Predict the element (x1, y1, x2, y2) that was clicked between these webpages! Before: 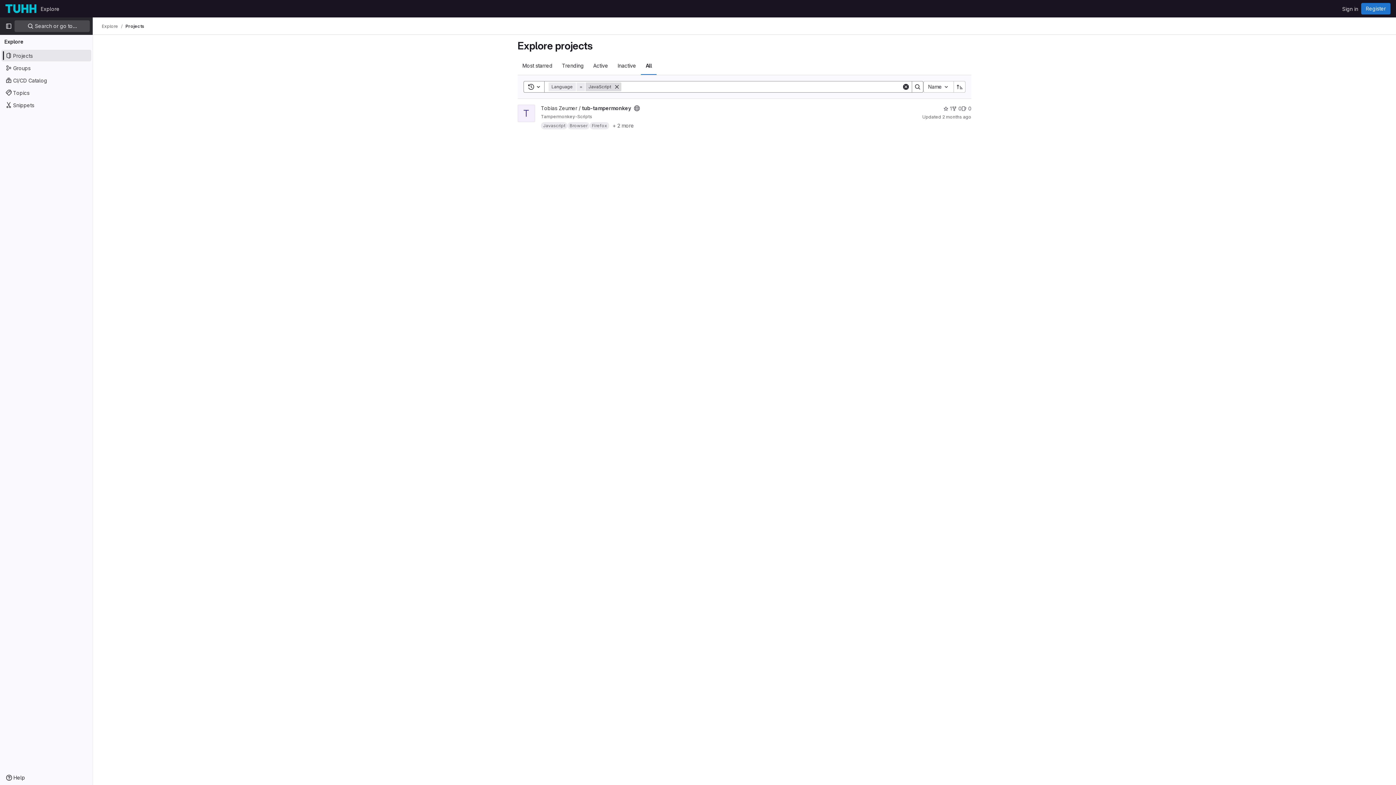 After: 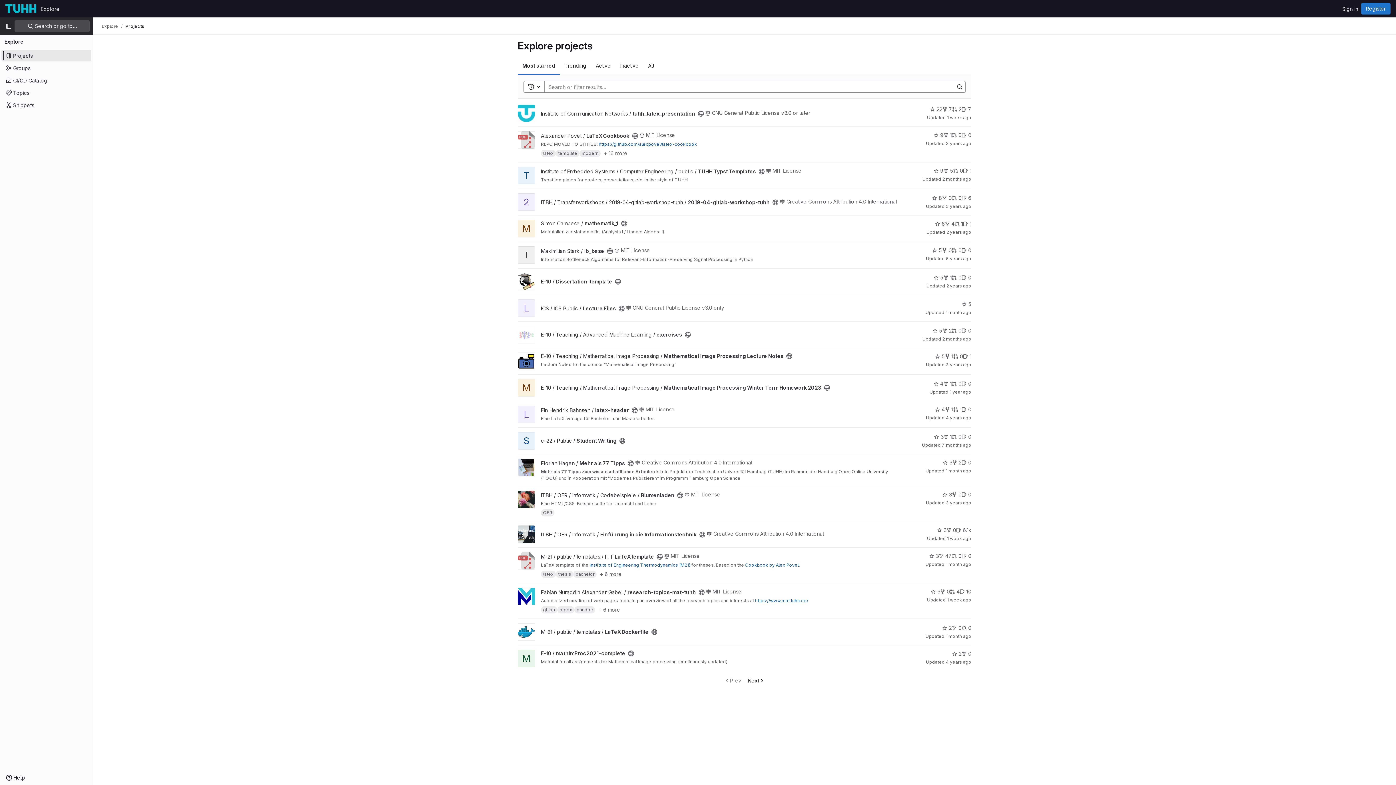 Action: label: Most starred bbox: (517, 56, 557, 74)